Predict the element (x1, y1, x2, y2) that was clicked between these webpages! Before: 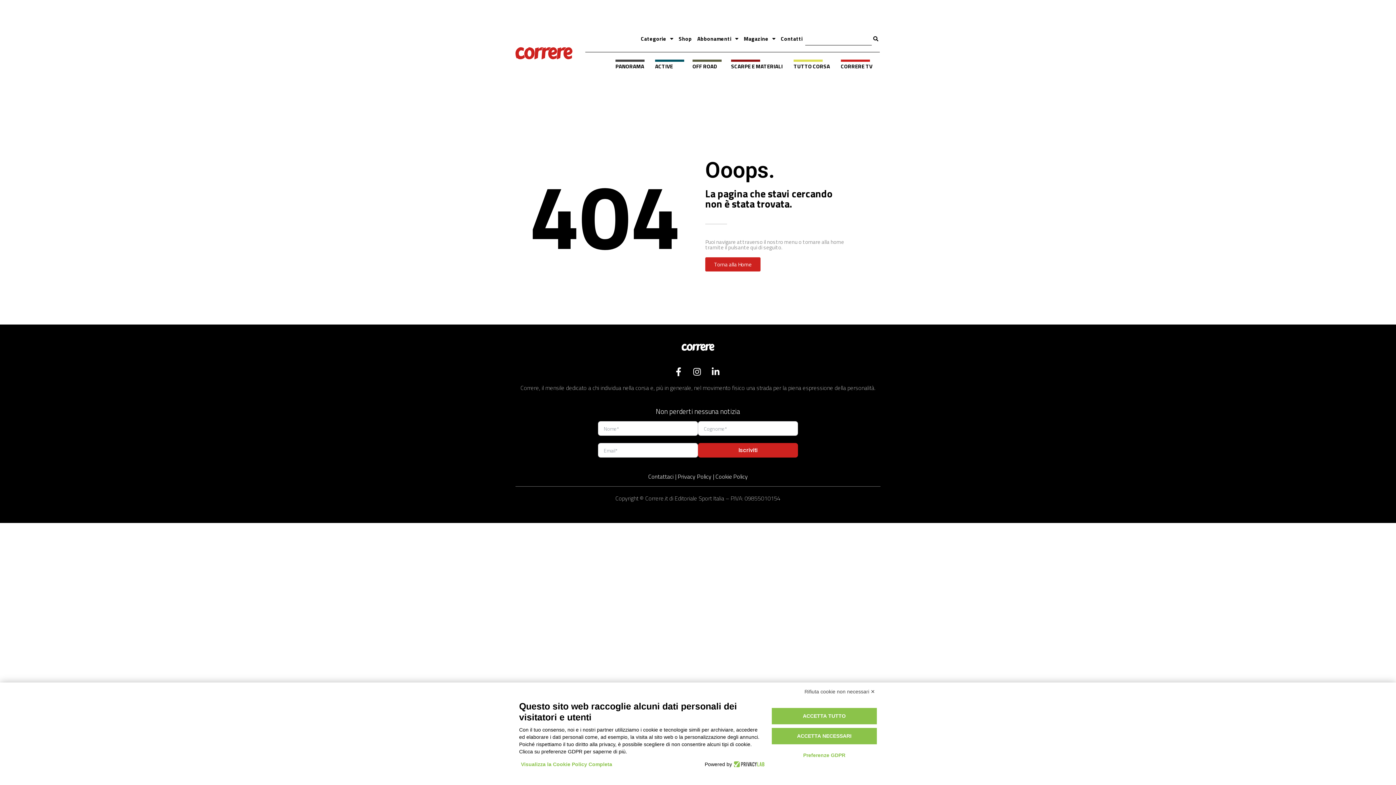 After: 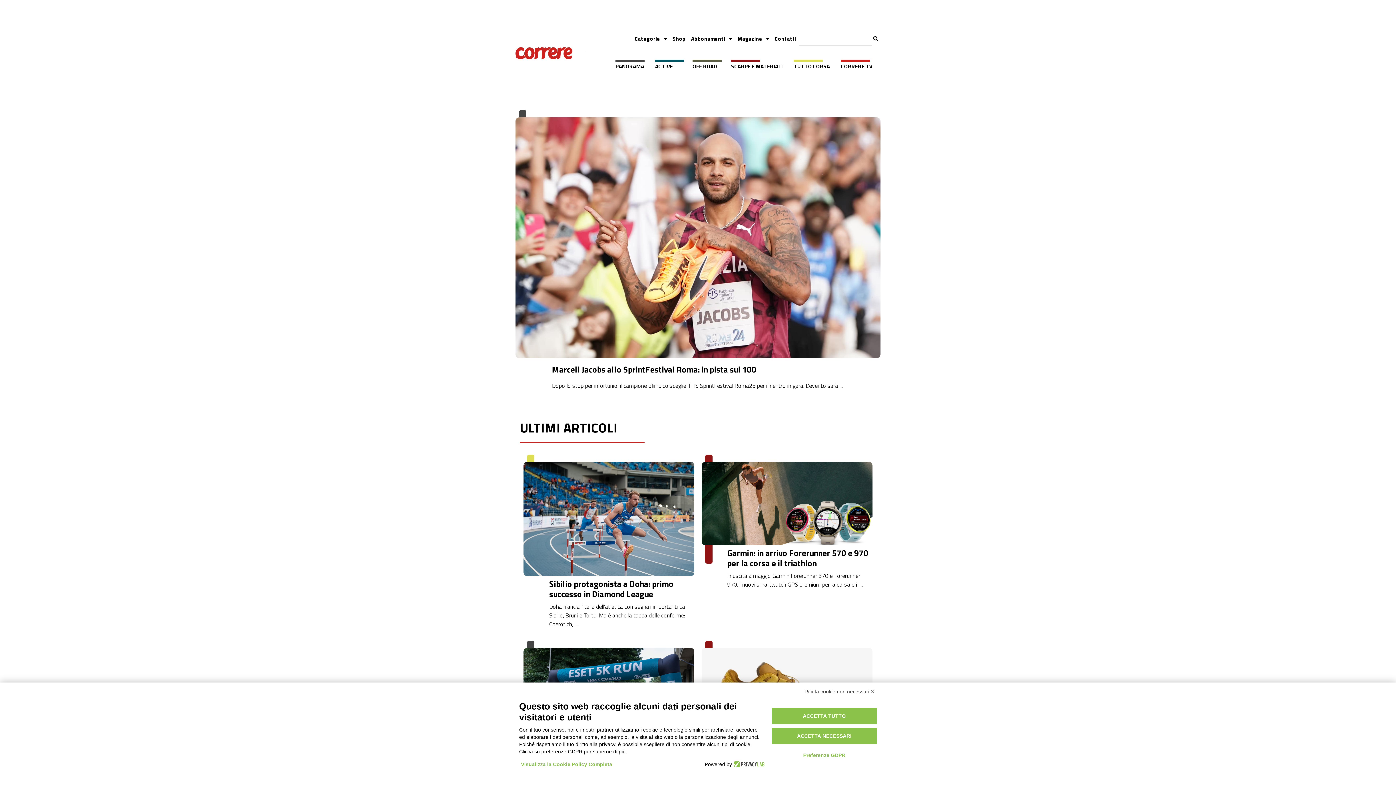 Action: bbox: (705, 257, 760, 271) label: Torna alla Home